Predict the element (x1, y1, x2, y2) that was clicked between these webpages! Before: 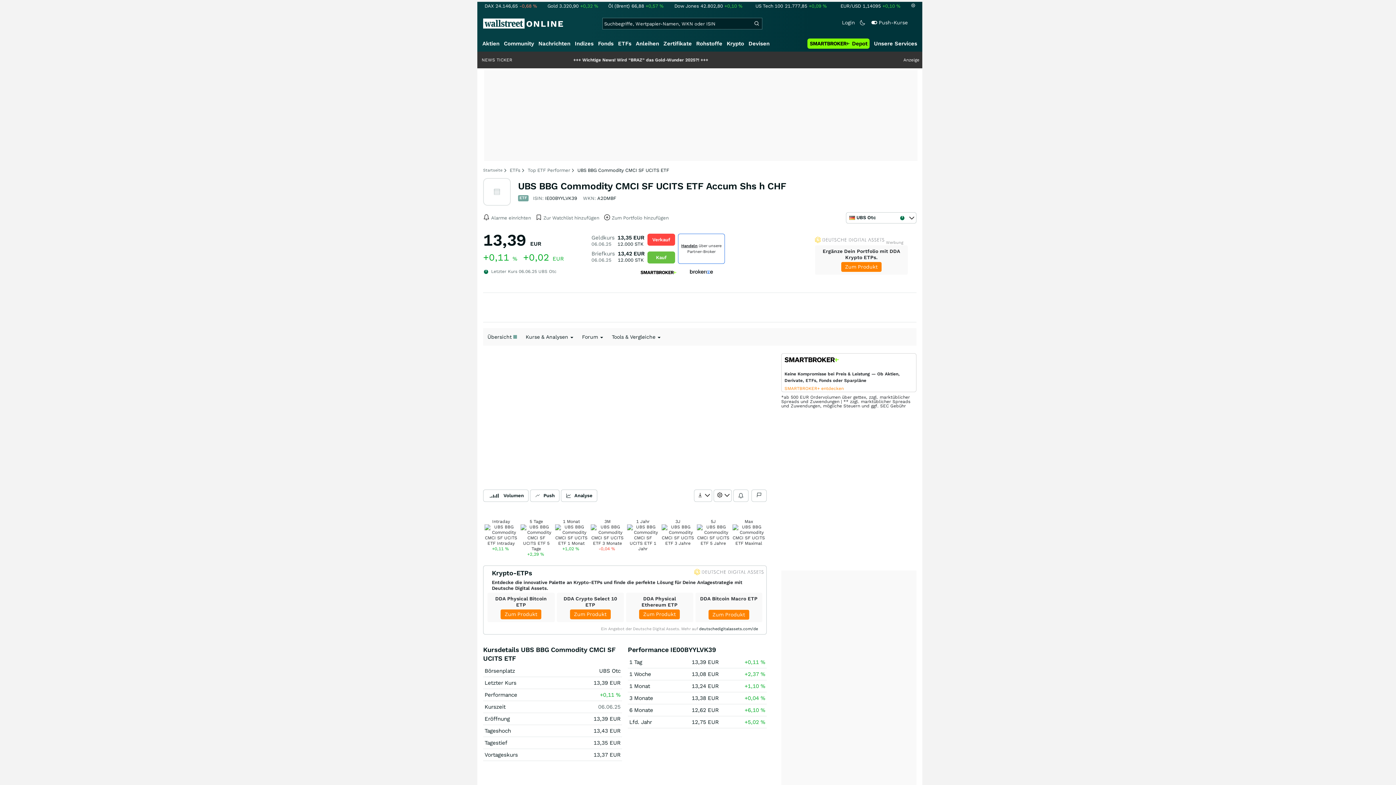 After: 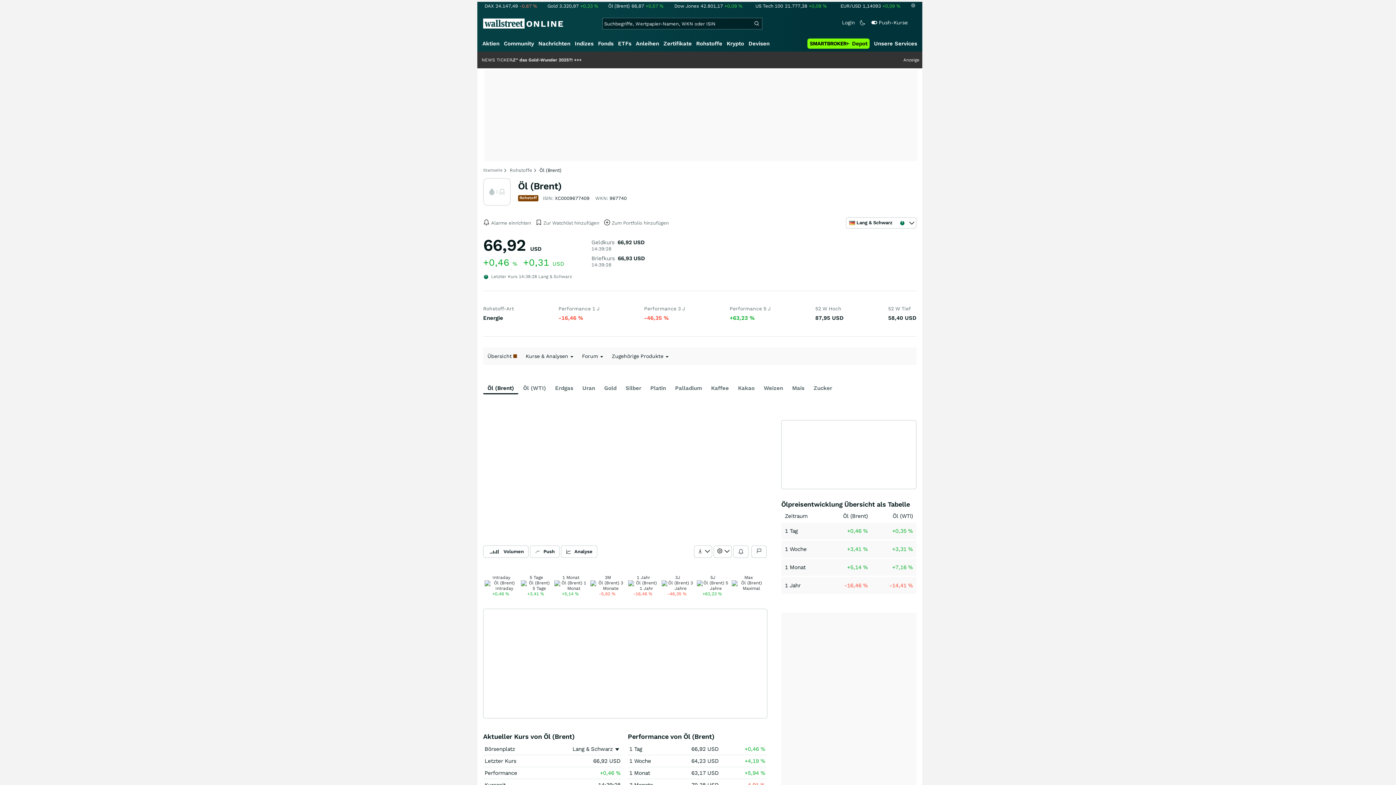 Action: bbox: (606, 3, 663, 8) label: Öl (Brent)66,88+0,57 %